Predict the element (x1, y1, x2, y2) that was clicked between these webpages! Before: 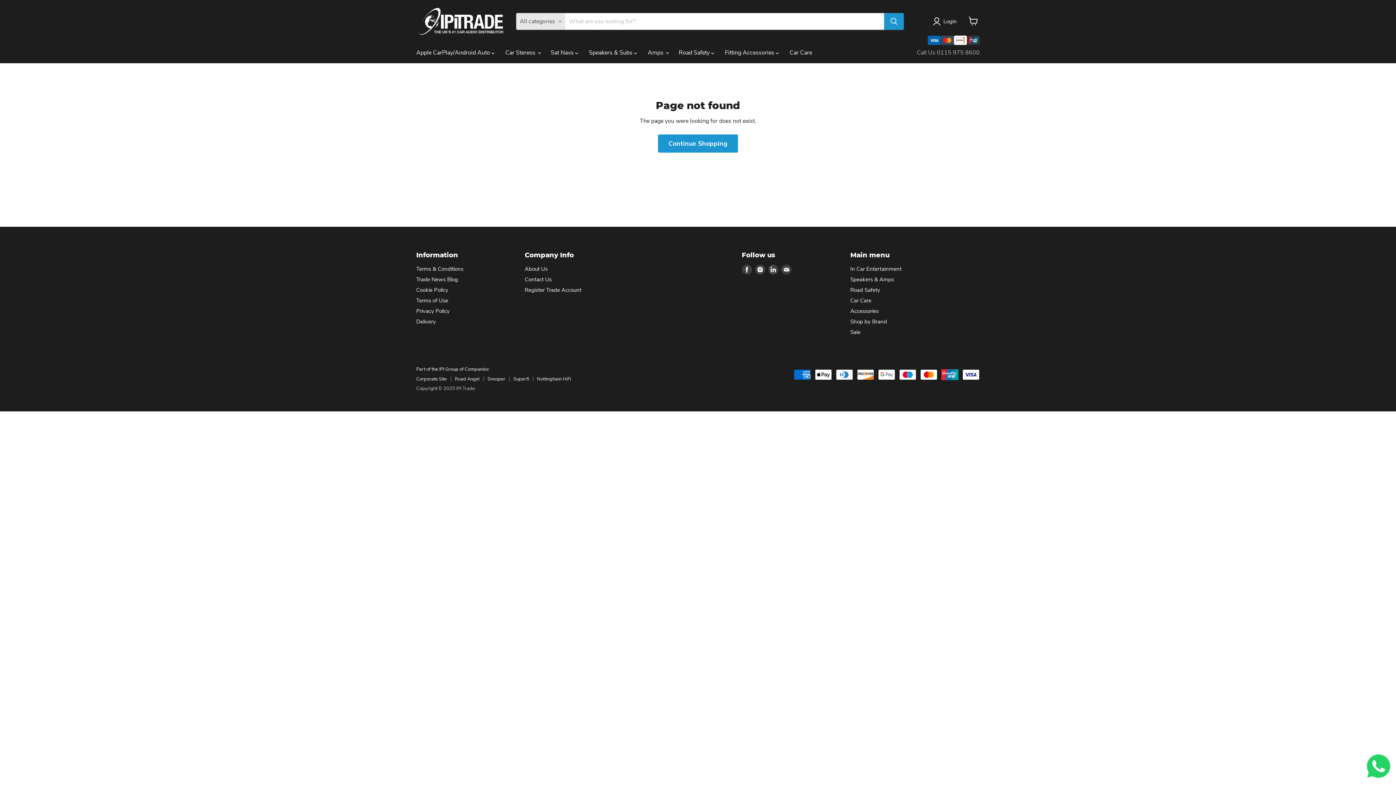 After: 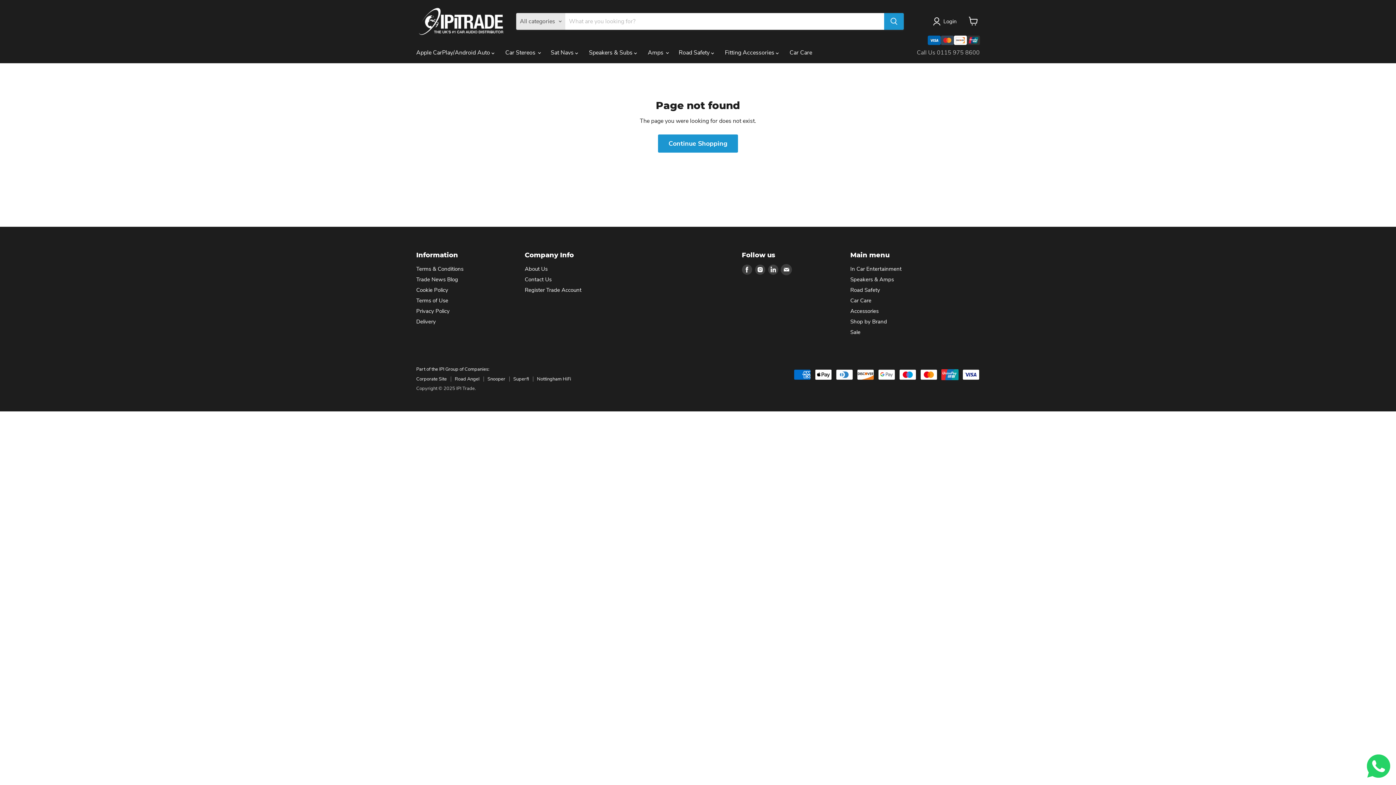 Action: bbox: (781, 264, 791, 275) label: Find us on Email